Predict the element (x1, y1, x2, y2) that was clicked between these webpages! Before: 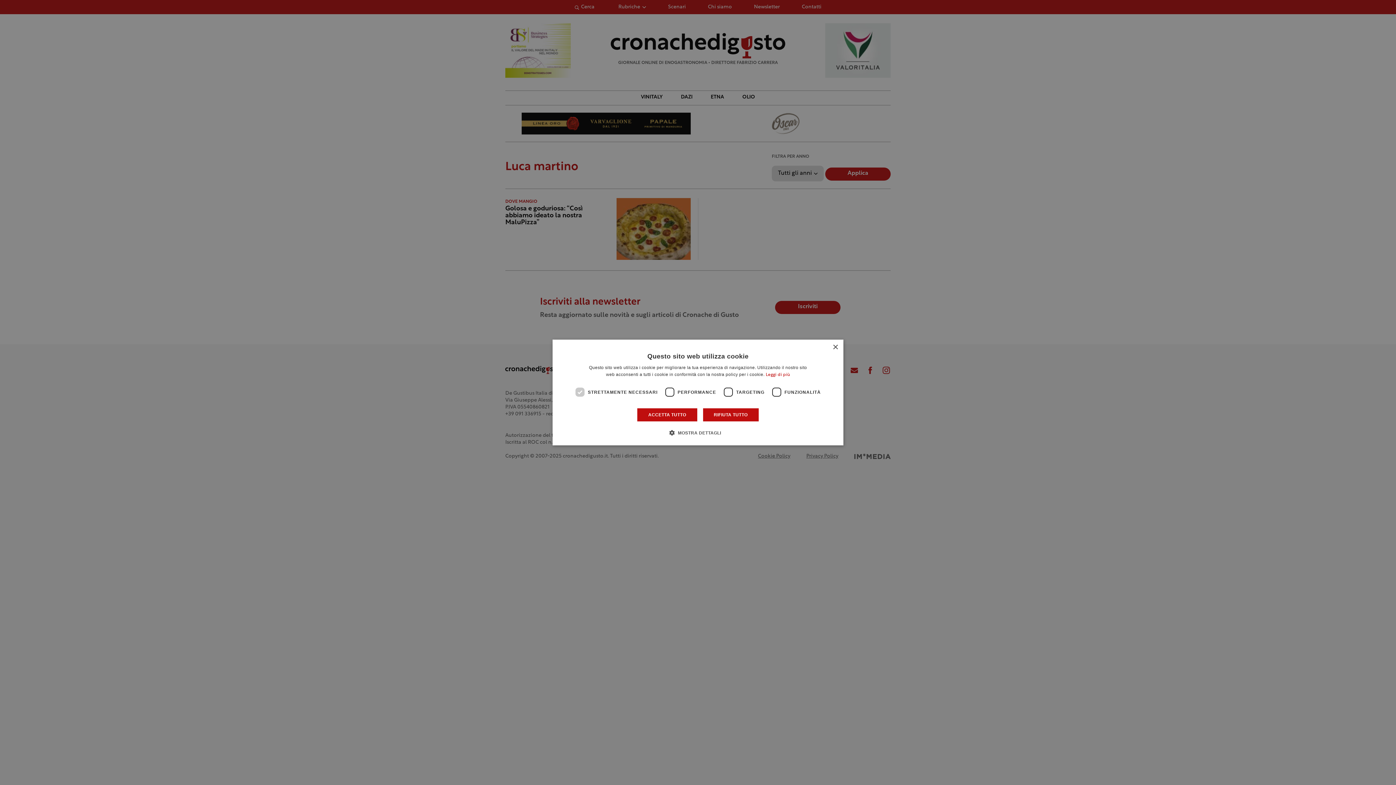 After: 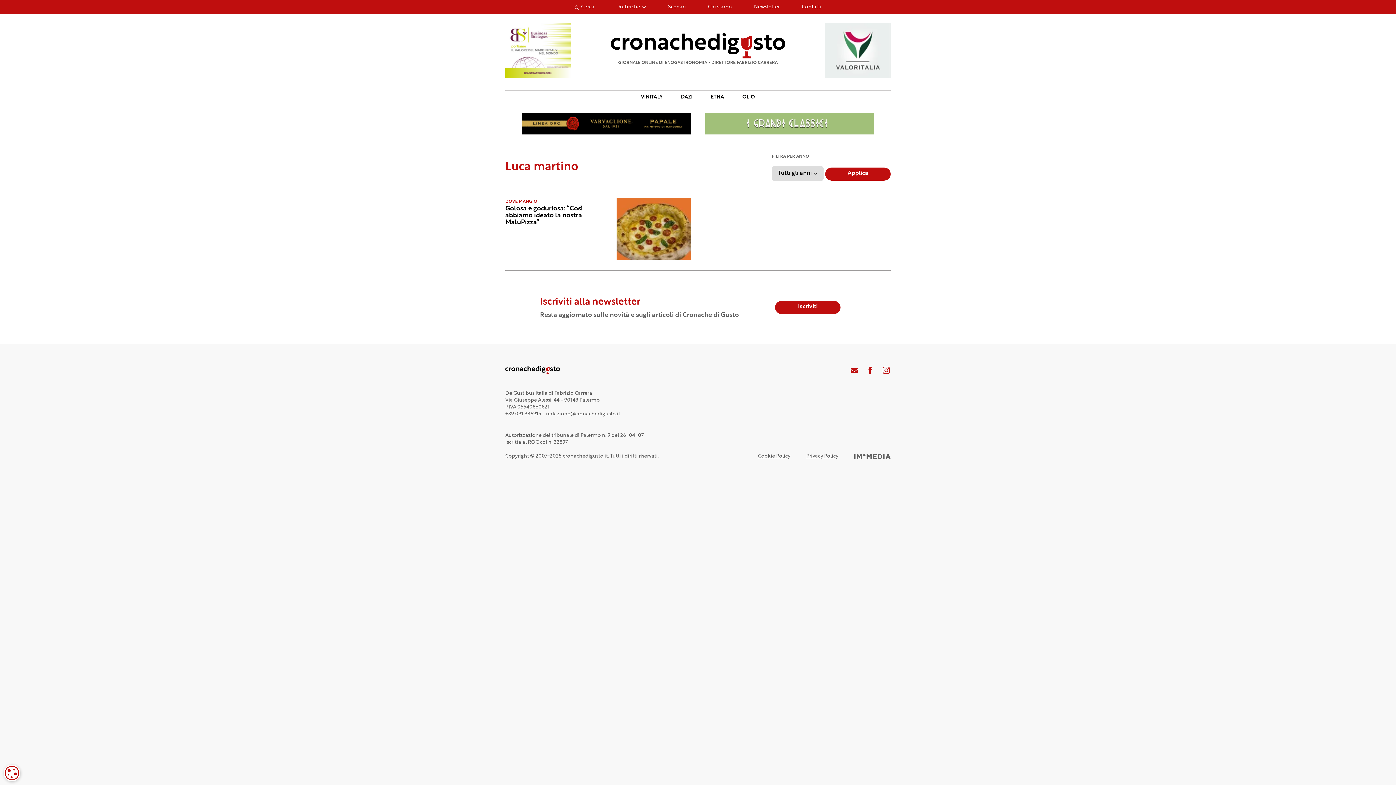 Action: label: Close bbox: (832, 344, 838, 350)